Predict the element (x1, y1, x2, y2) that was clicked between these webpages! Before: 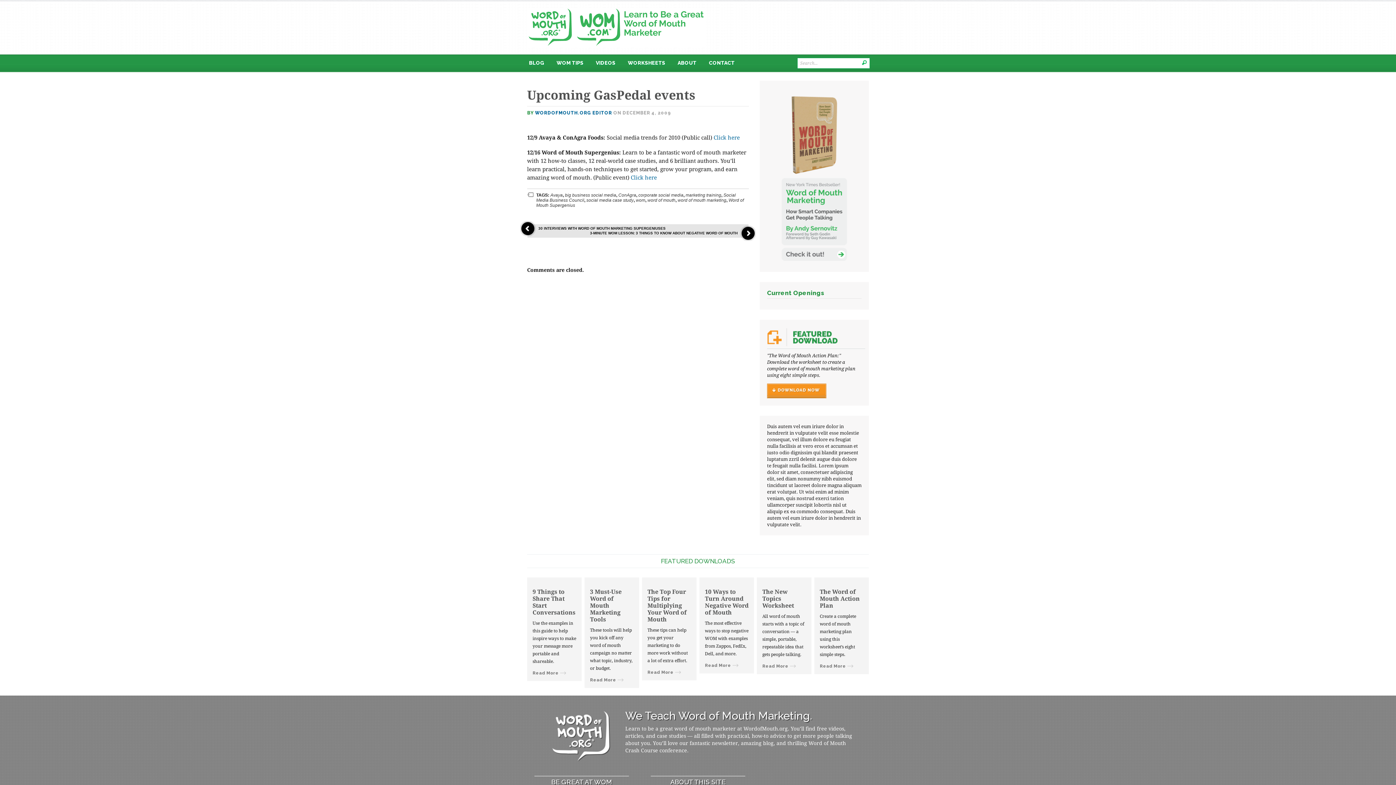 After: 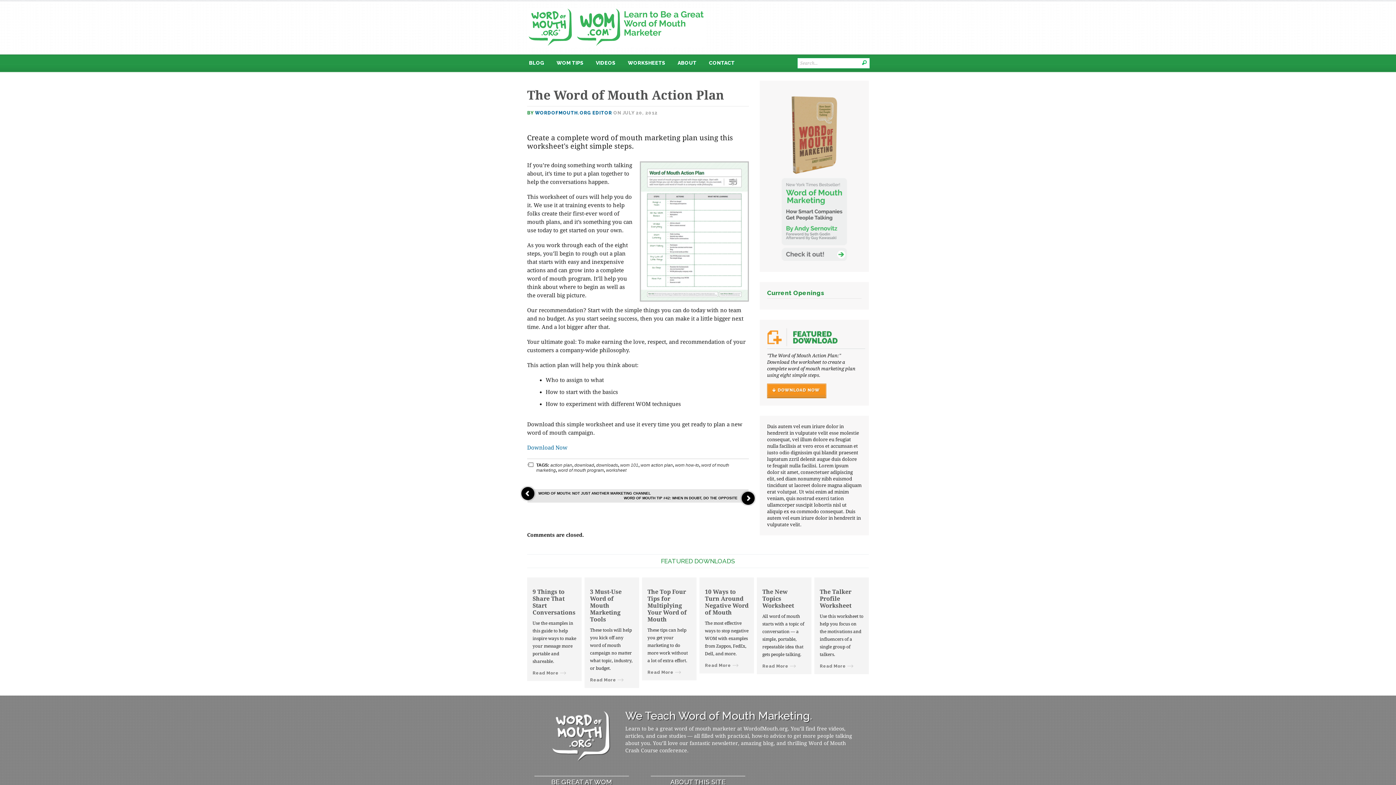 Action: bbox: (767, 383, 826, 398)